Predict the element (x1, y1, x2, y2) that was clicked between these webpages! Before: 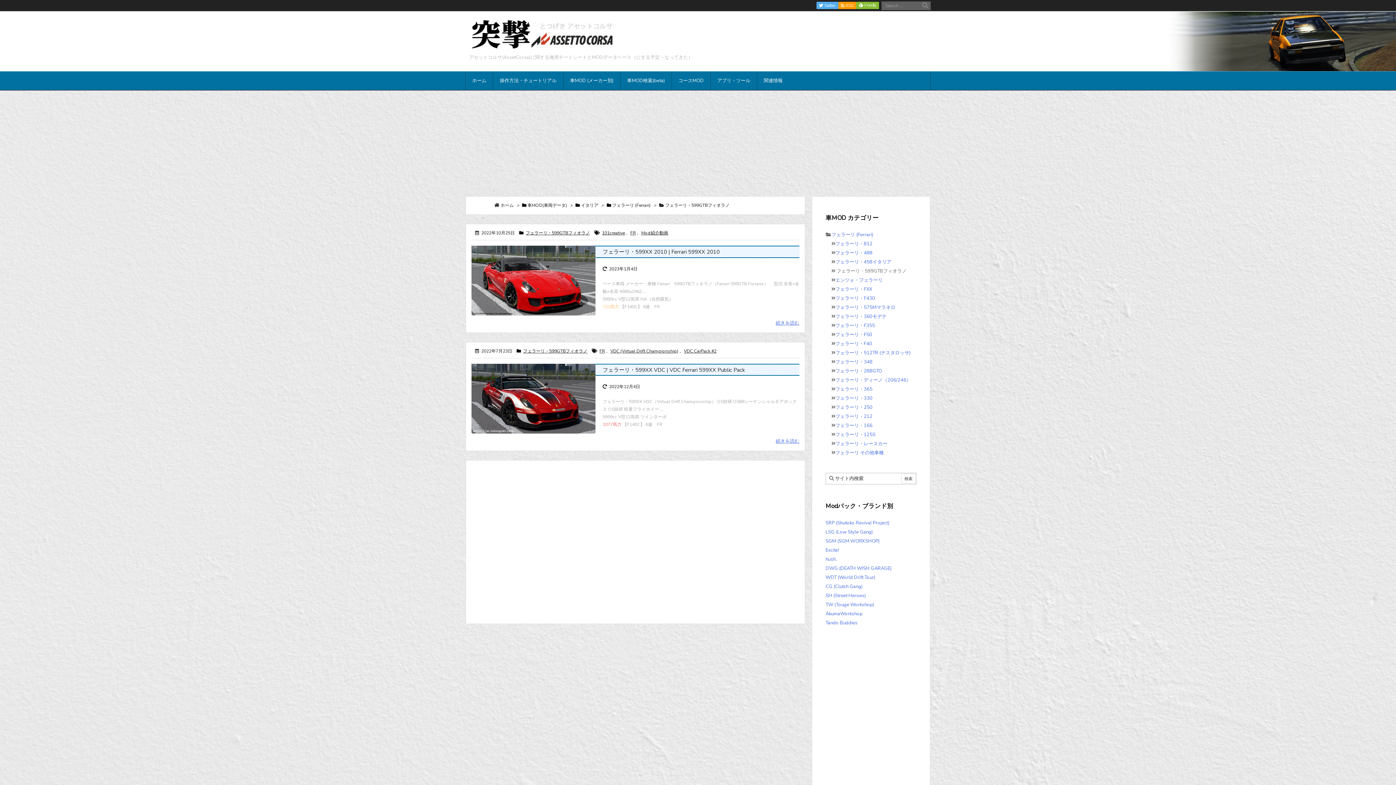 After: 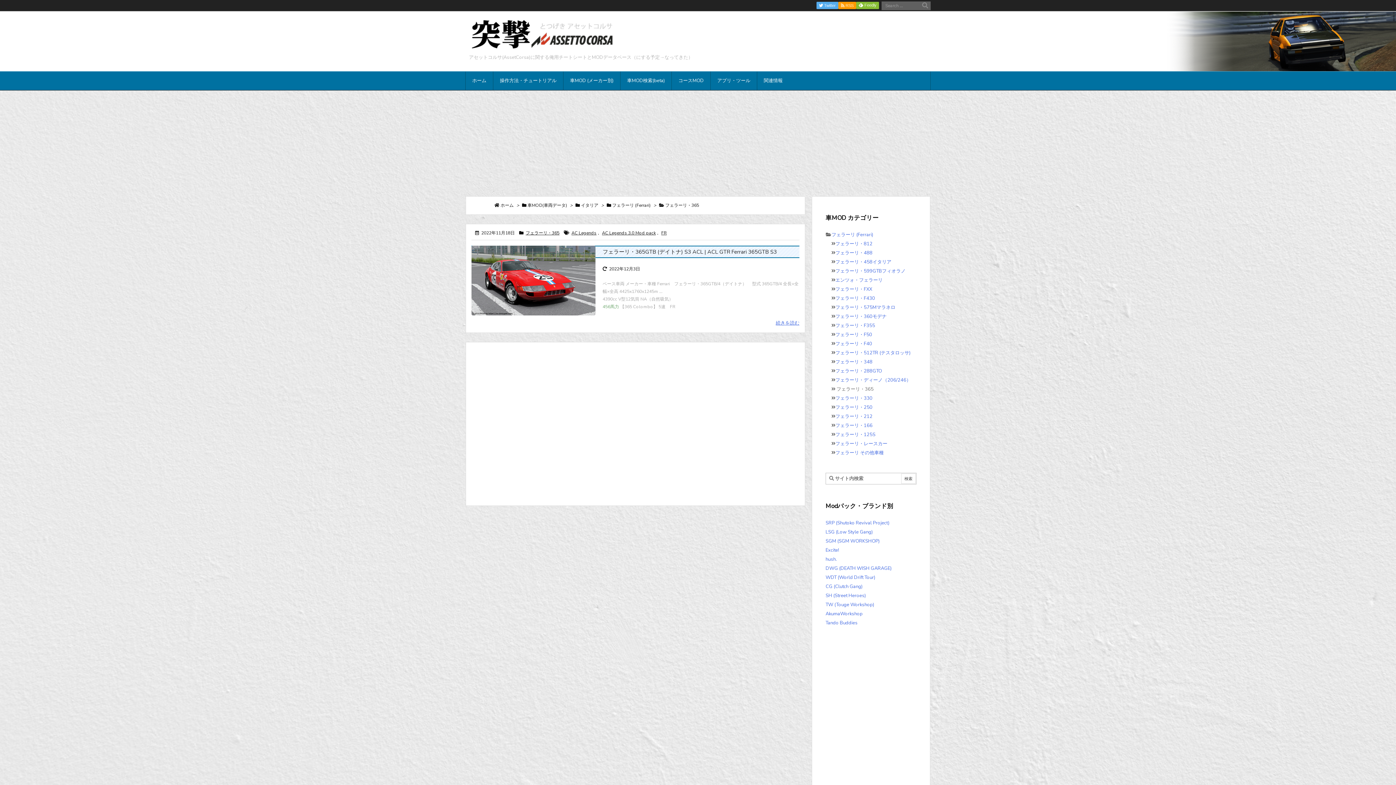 Action: label: フェラーリ・365 bbox: (835, 386, 872, 392)